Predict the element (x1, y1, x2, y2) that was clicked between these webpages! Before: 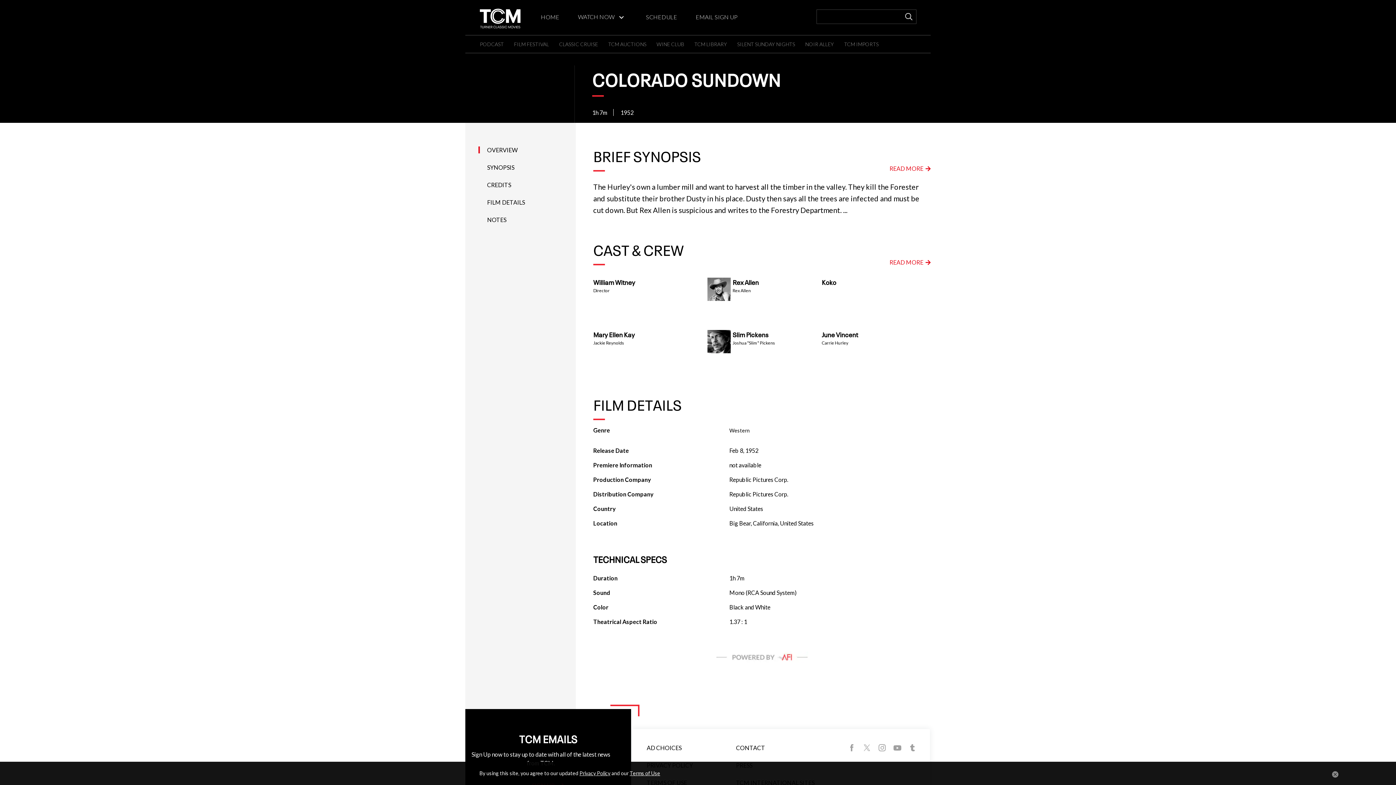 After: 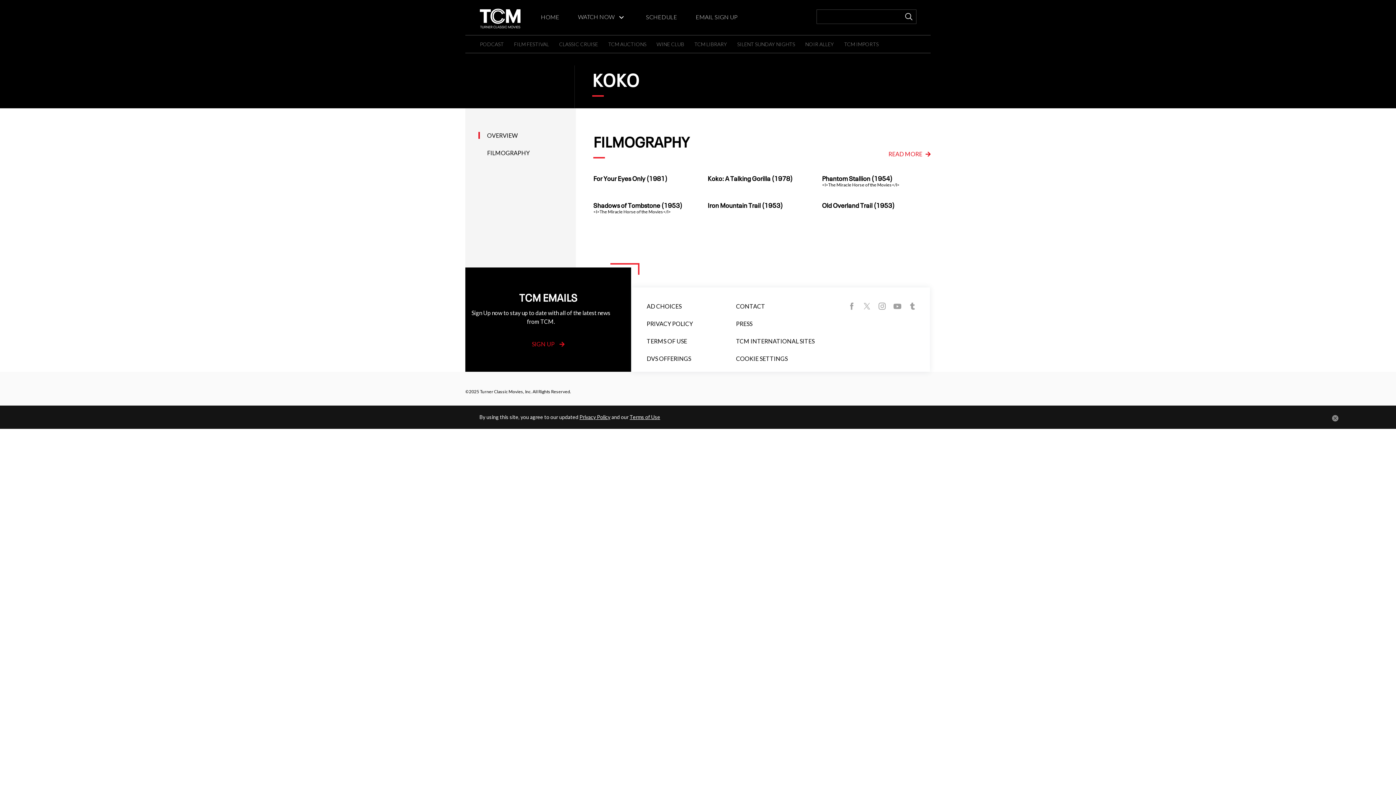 Action: bbox: (816, 271, 929, 278) label: Koko  